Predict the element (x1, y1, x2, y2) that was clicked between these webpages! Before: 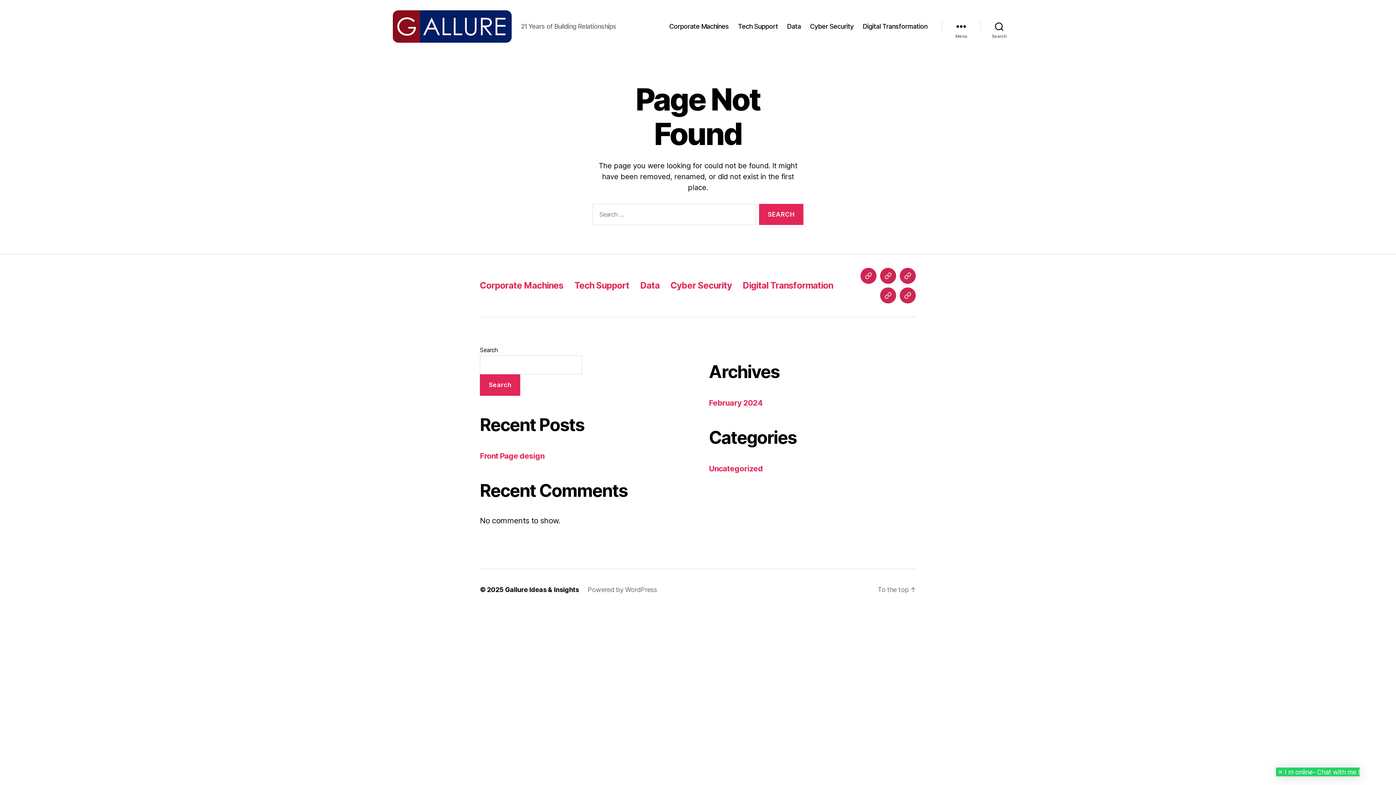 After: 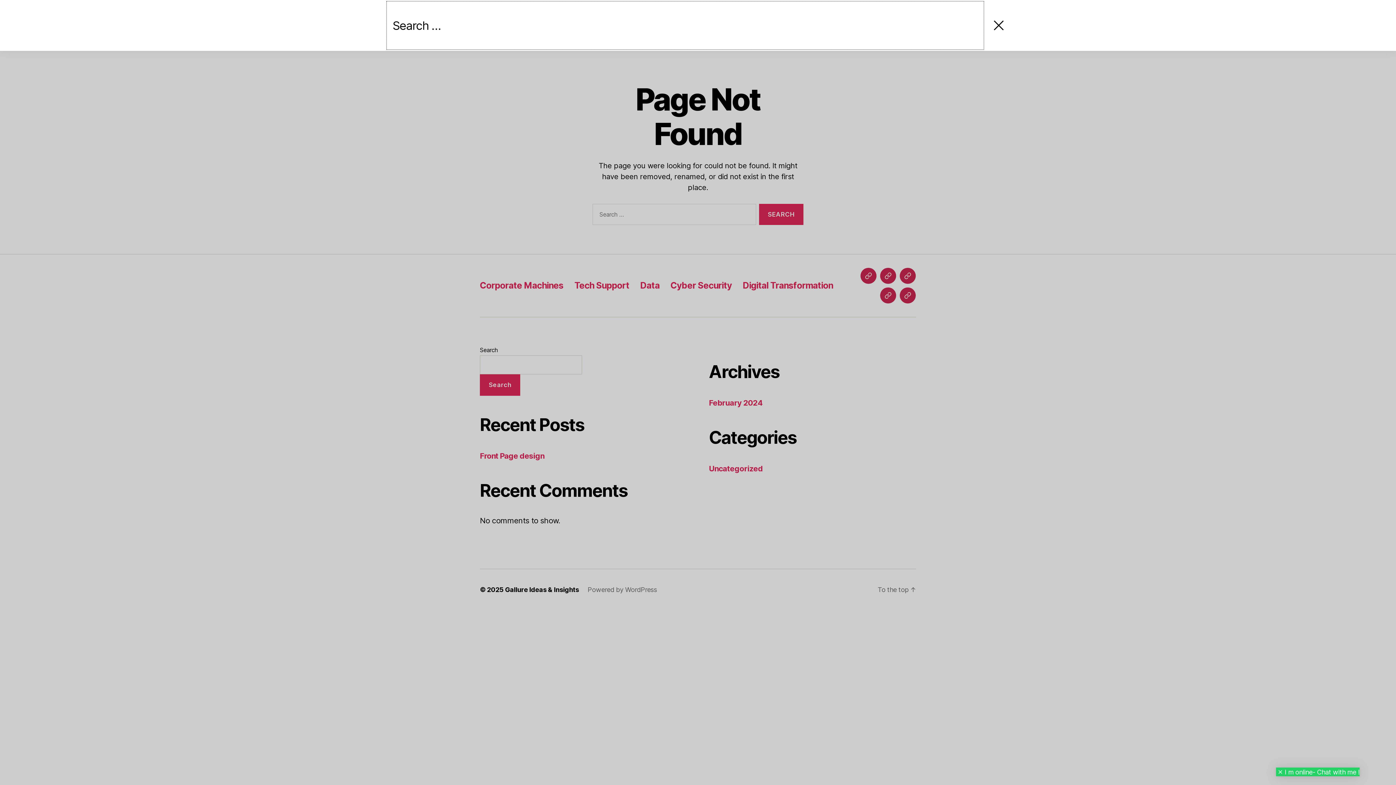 Action: bbox: (980, 18, 1018, 34) label: Search